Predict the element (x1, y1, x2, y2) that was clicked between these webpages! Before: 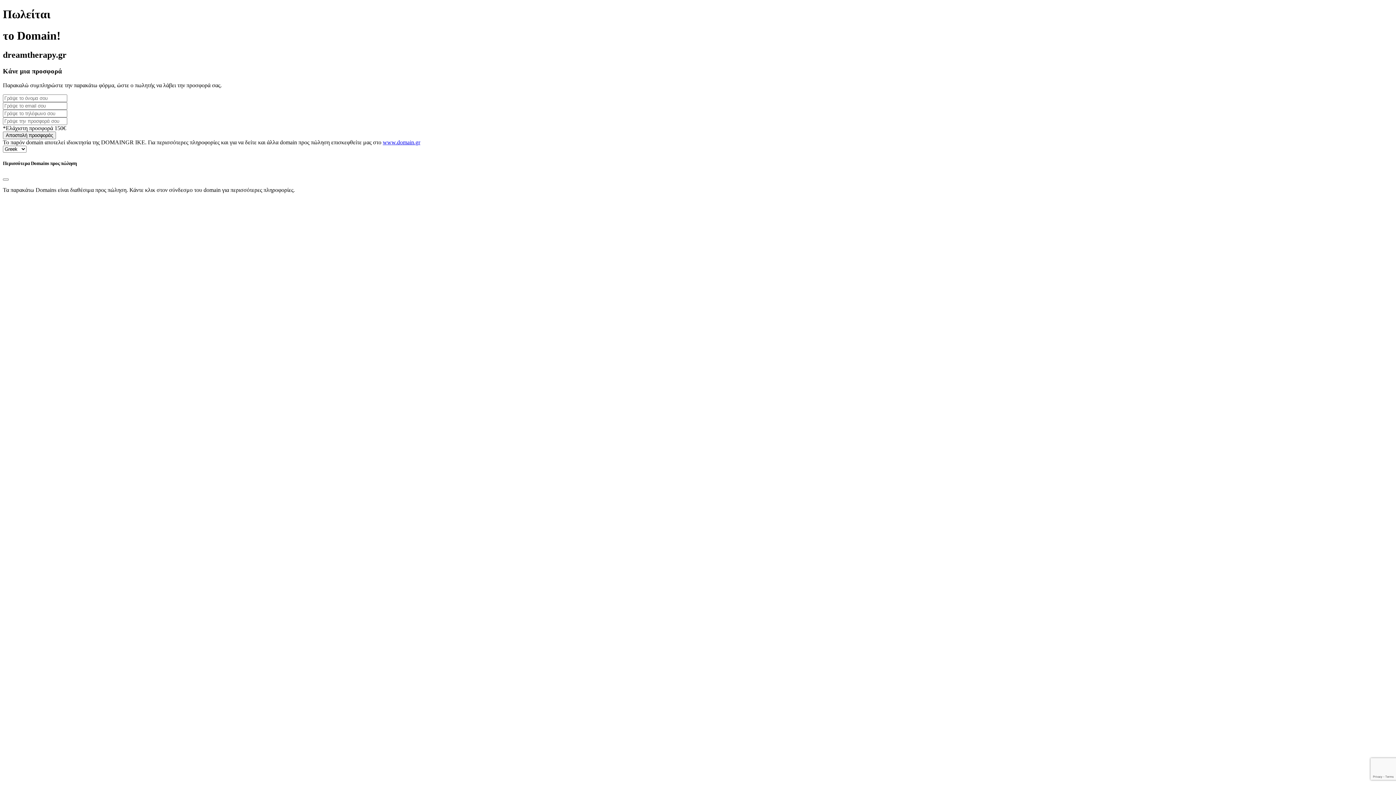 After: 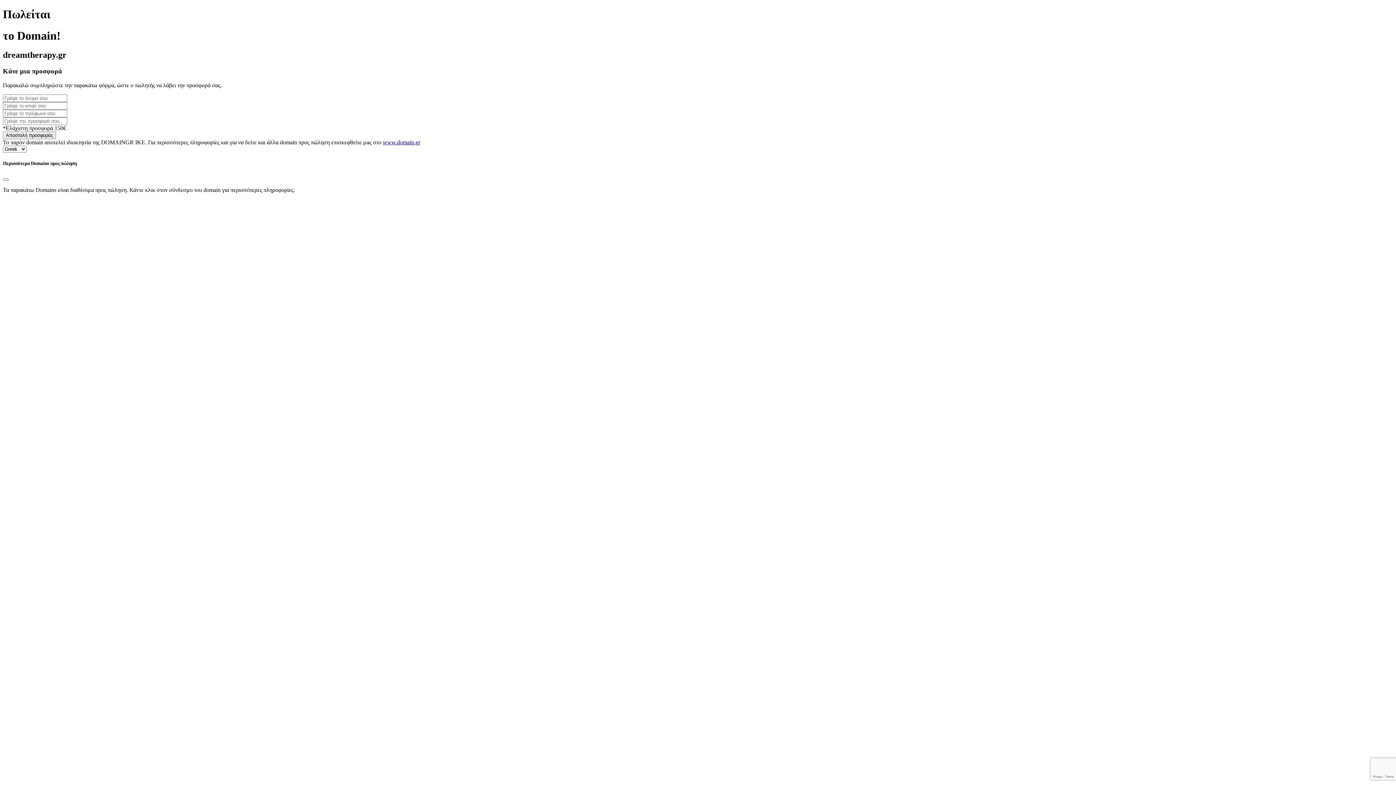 Action: label: www.domain.gr bbox: (382, 139, 420, 145)